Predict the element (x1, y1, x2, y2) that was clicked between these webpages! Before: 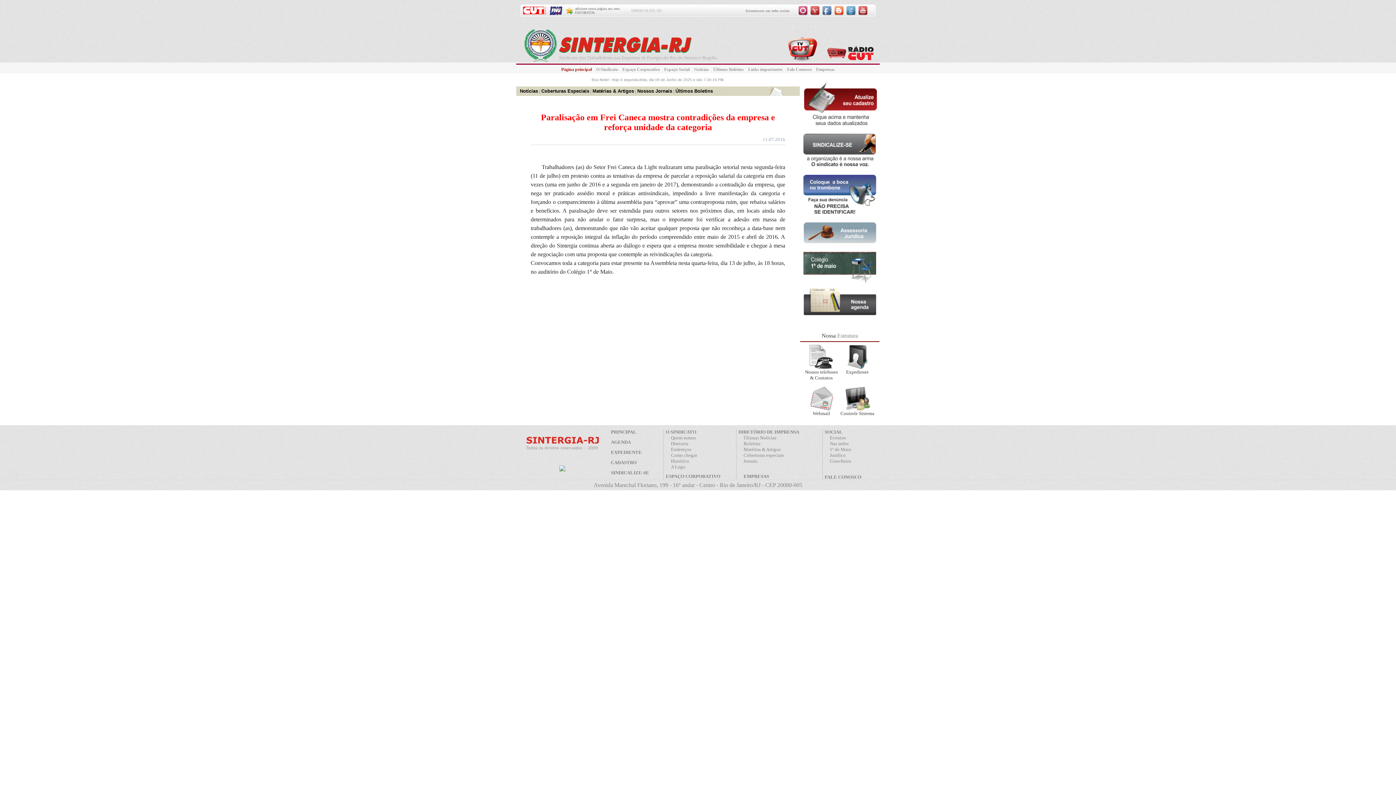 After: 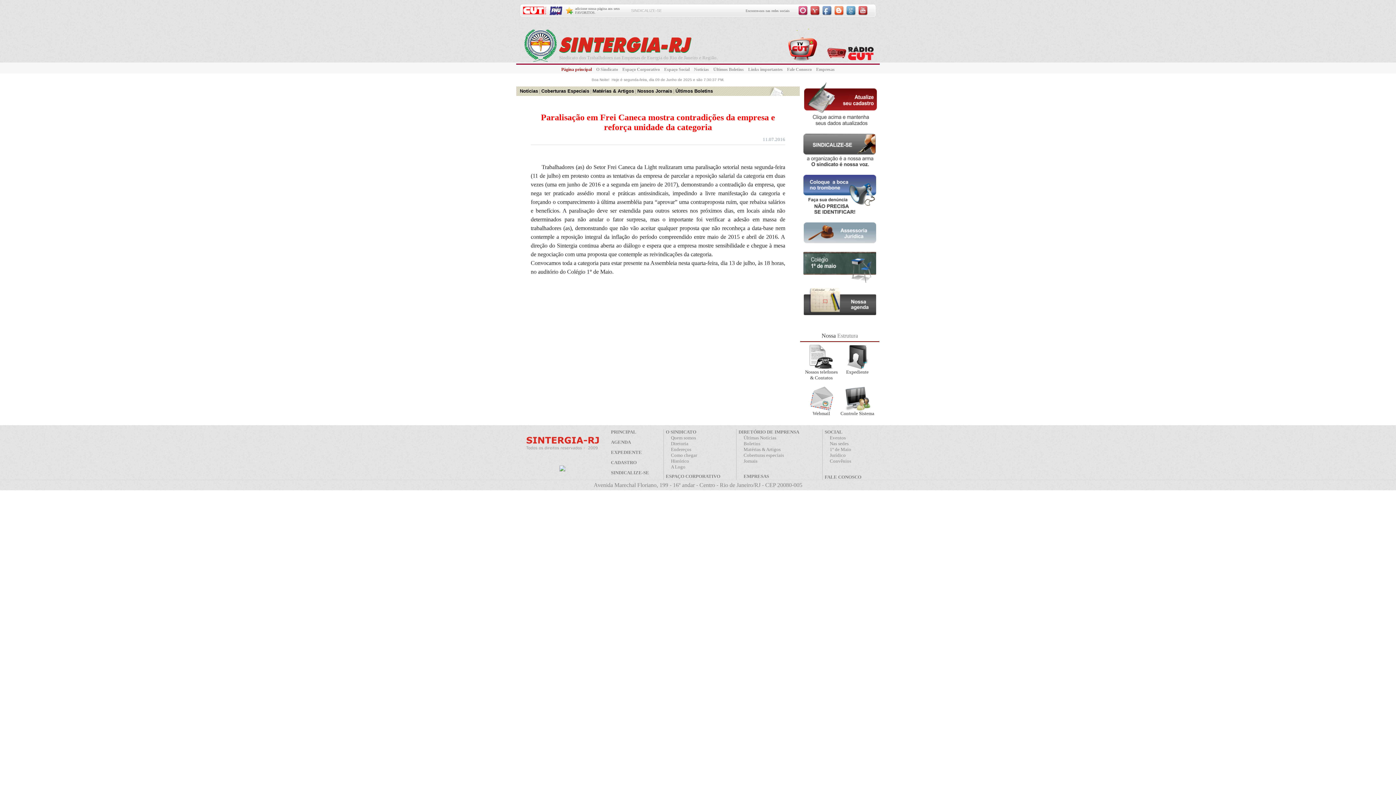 Action: bbox: (822, 12, 833, 17)